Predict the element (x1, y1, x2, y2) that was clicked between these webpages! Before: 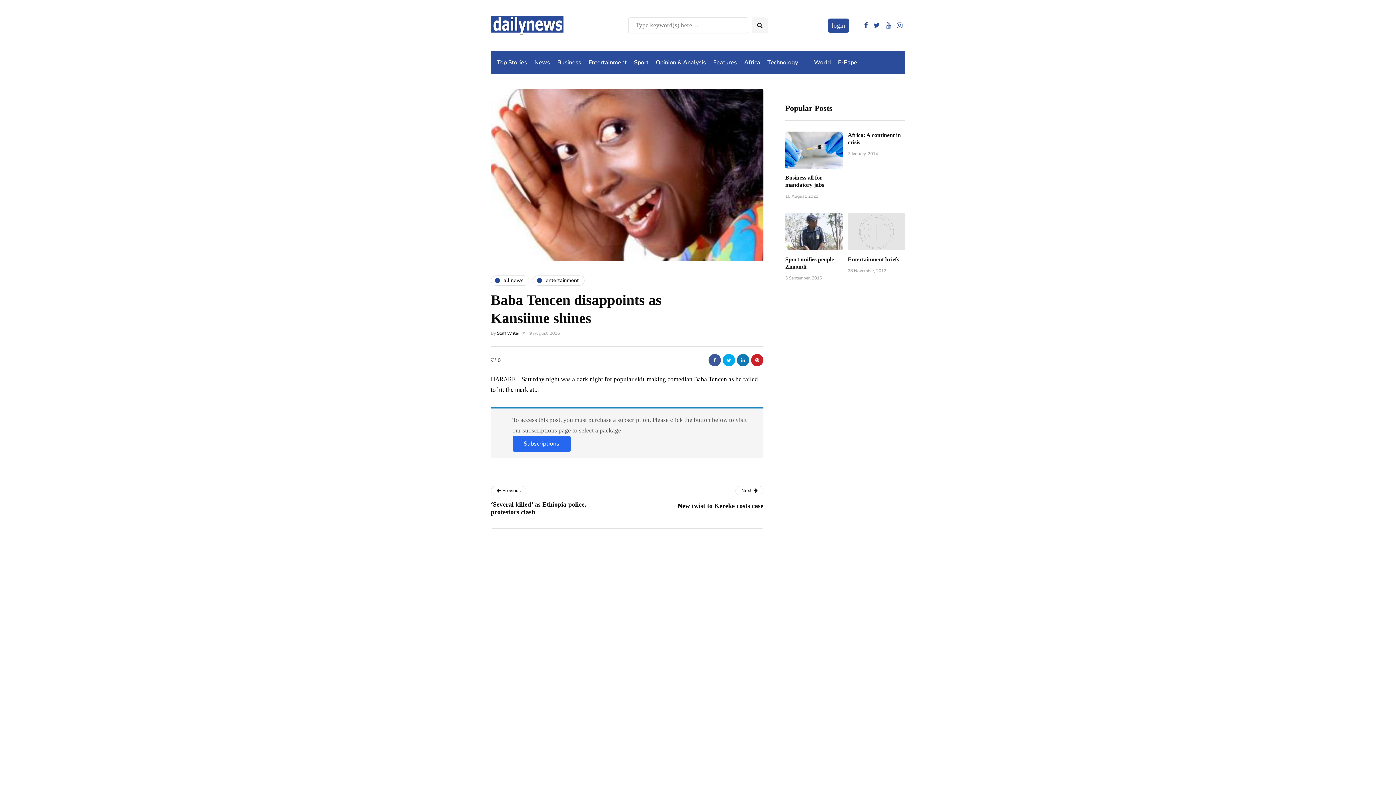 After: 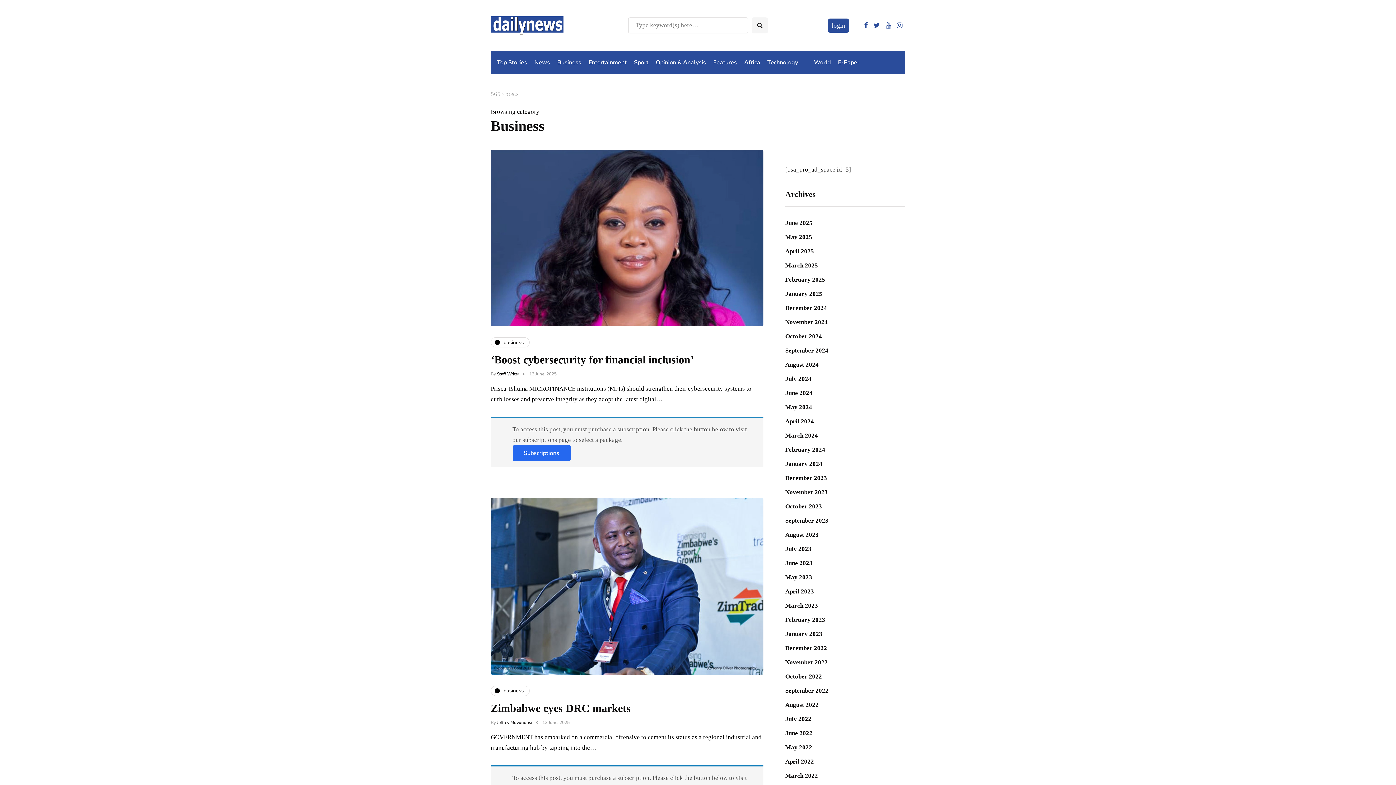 Action: bbox: (553, 54, 585, 70) label: Business